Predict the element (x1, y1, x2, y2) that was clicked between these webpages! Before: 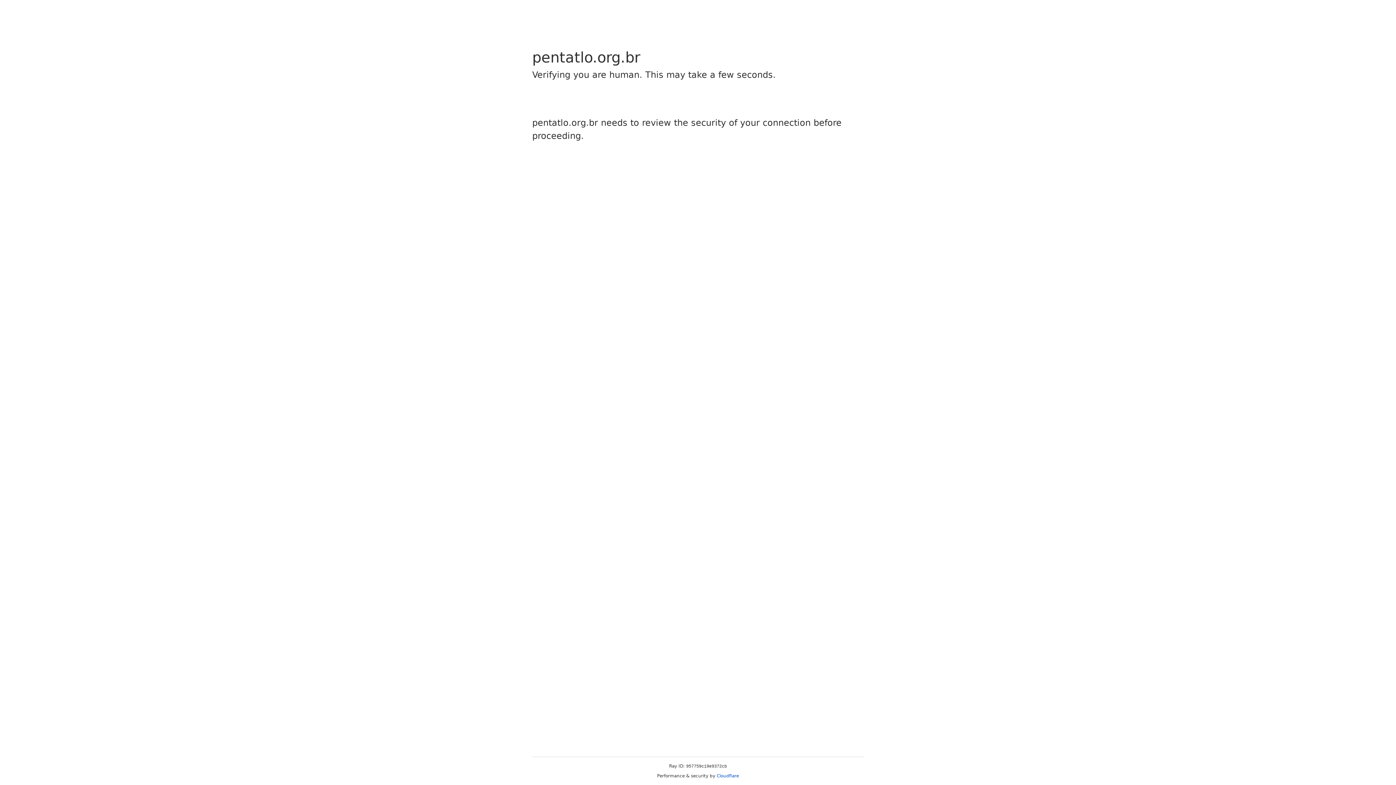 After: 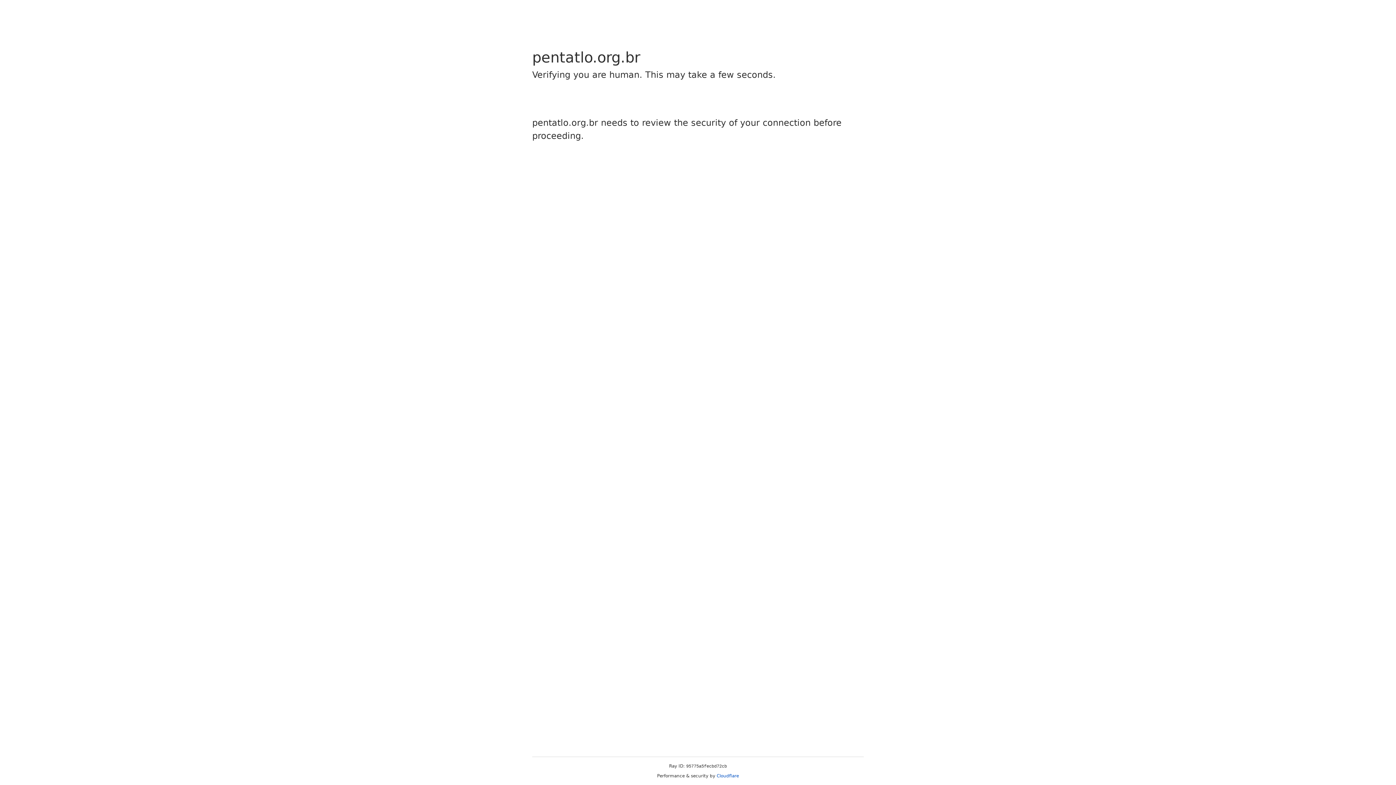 Action: bbox: (716, 773, 739, 778) label: Cloudflare